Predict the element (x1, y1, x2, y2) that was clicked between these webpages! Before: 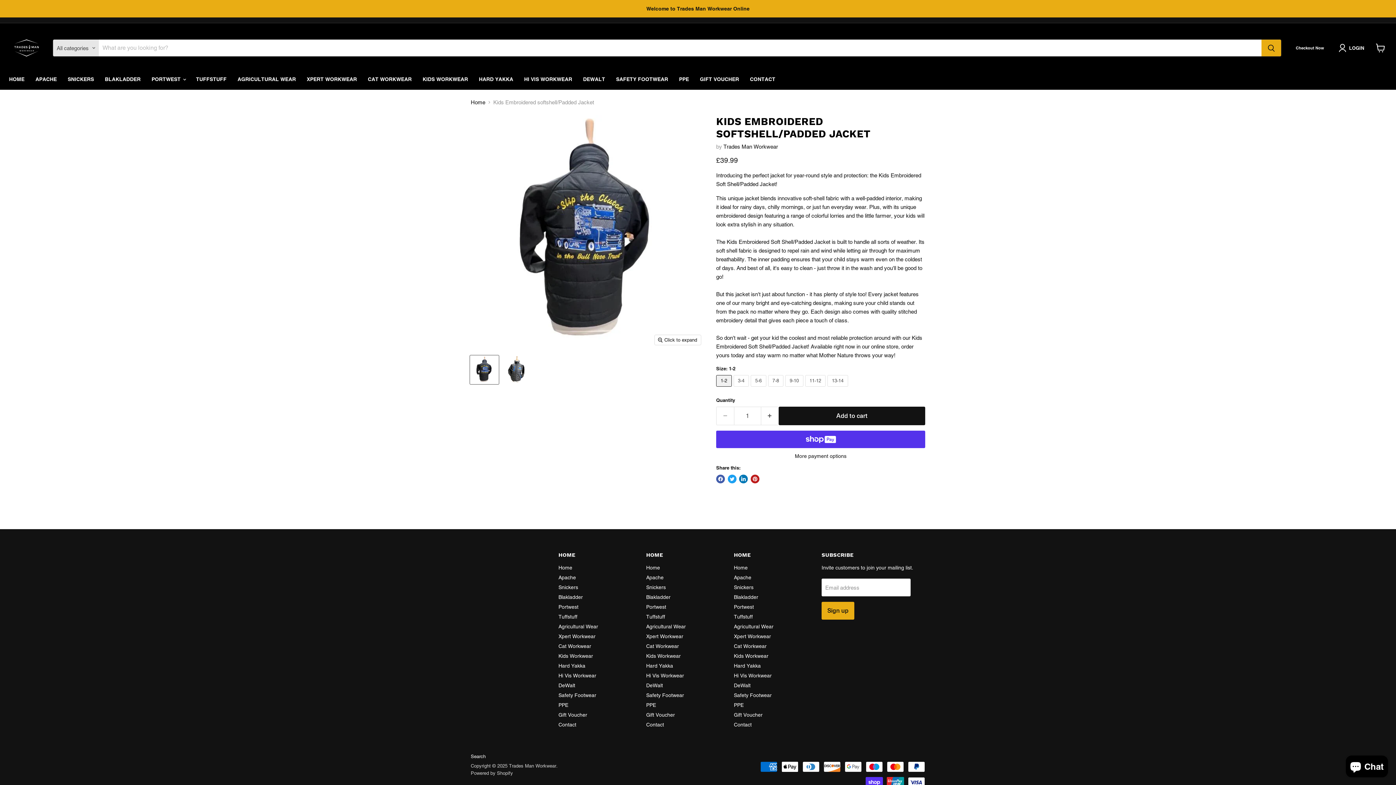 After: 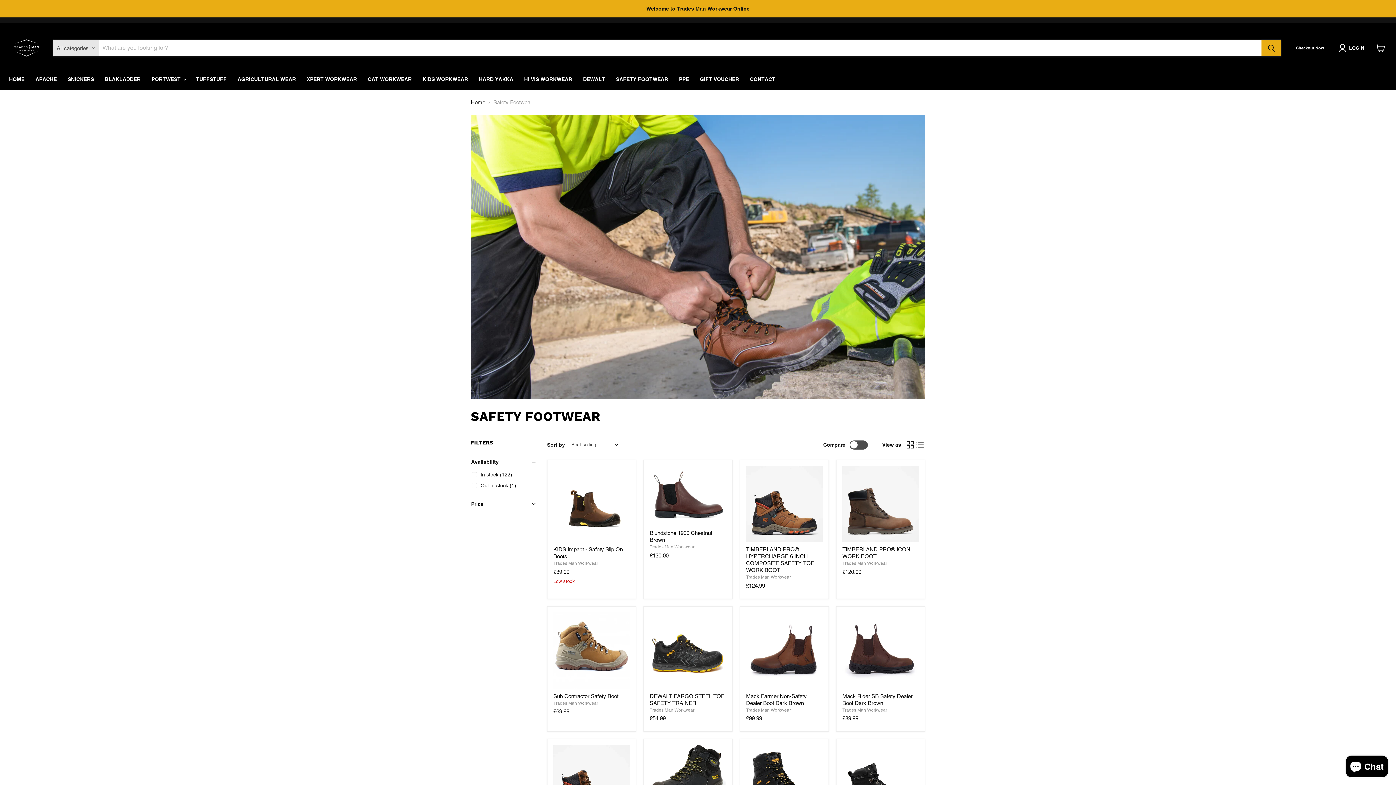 Action: bbox: (558, 692, 596, 698) label: Safety Footwear